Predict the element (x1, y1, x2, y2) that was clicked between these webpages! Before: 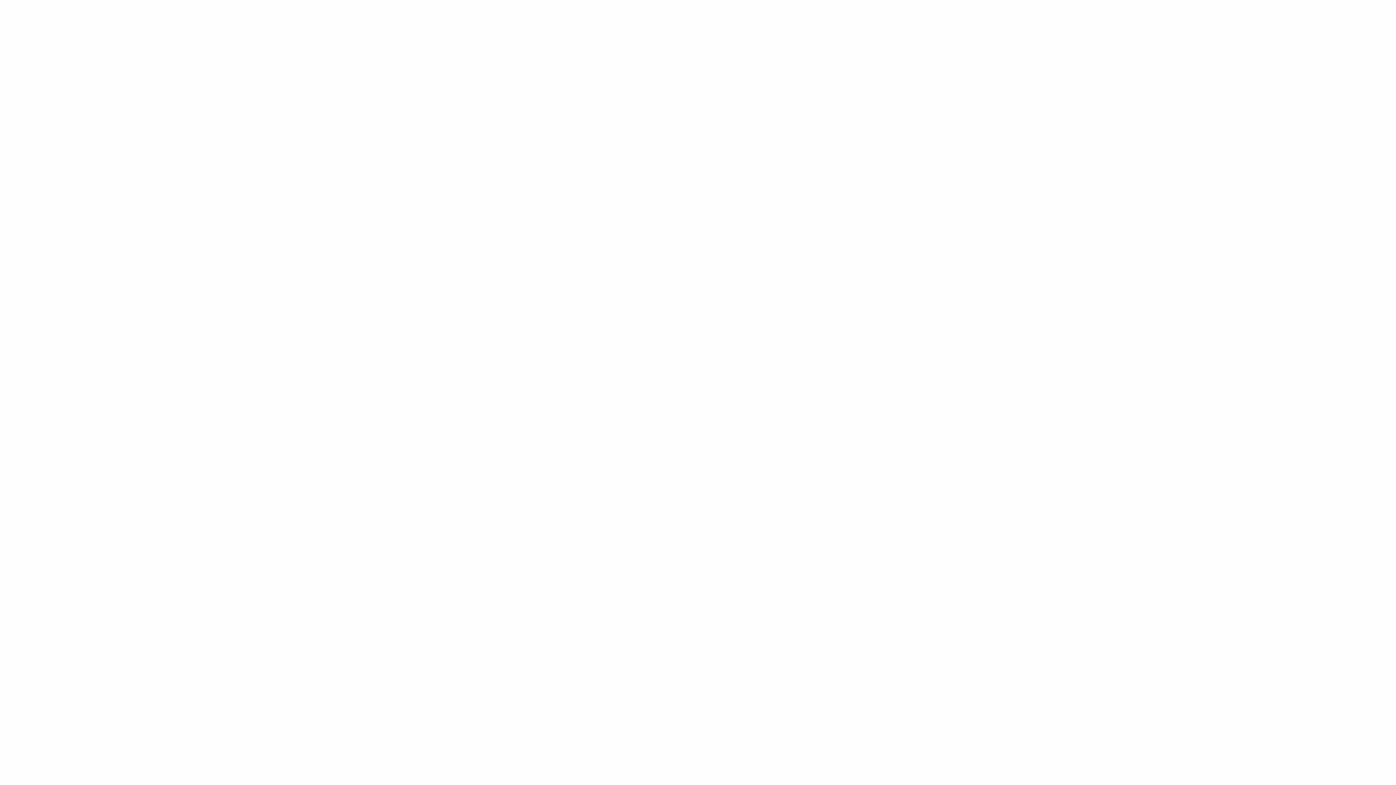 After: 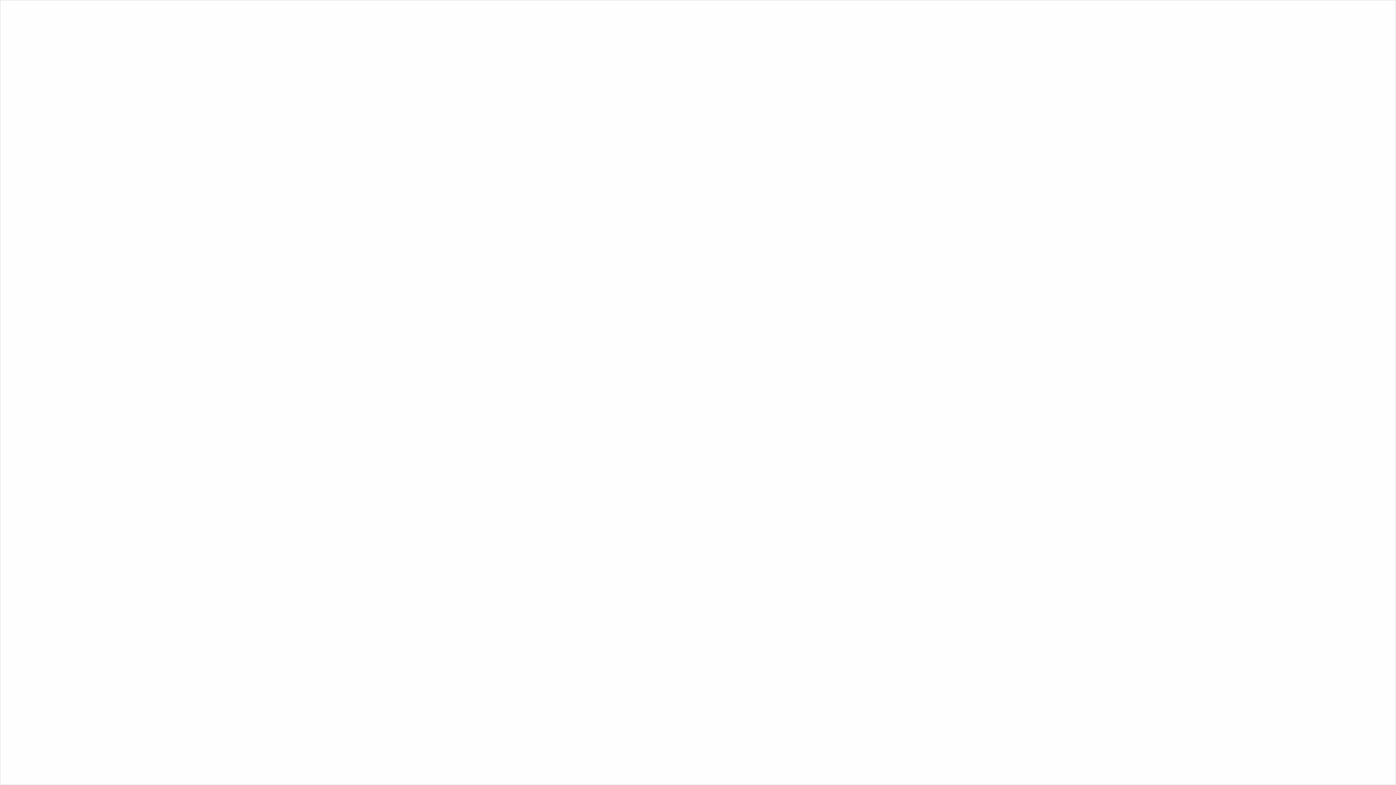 Action: bbox: (500, 422, 516, 438)